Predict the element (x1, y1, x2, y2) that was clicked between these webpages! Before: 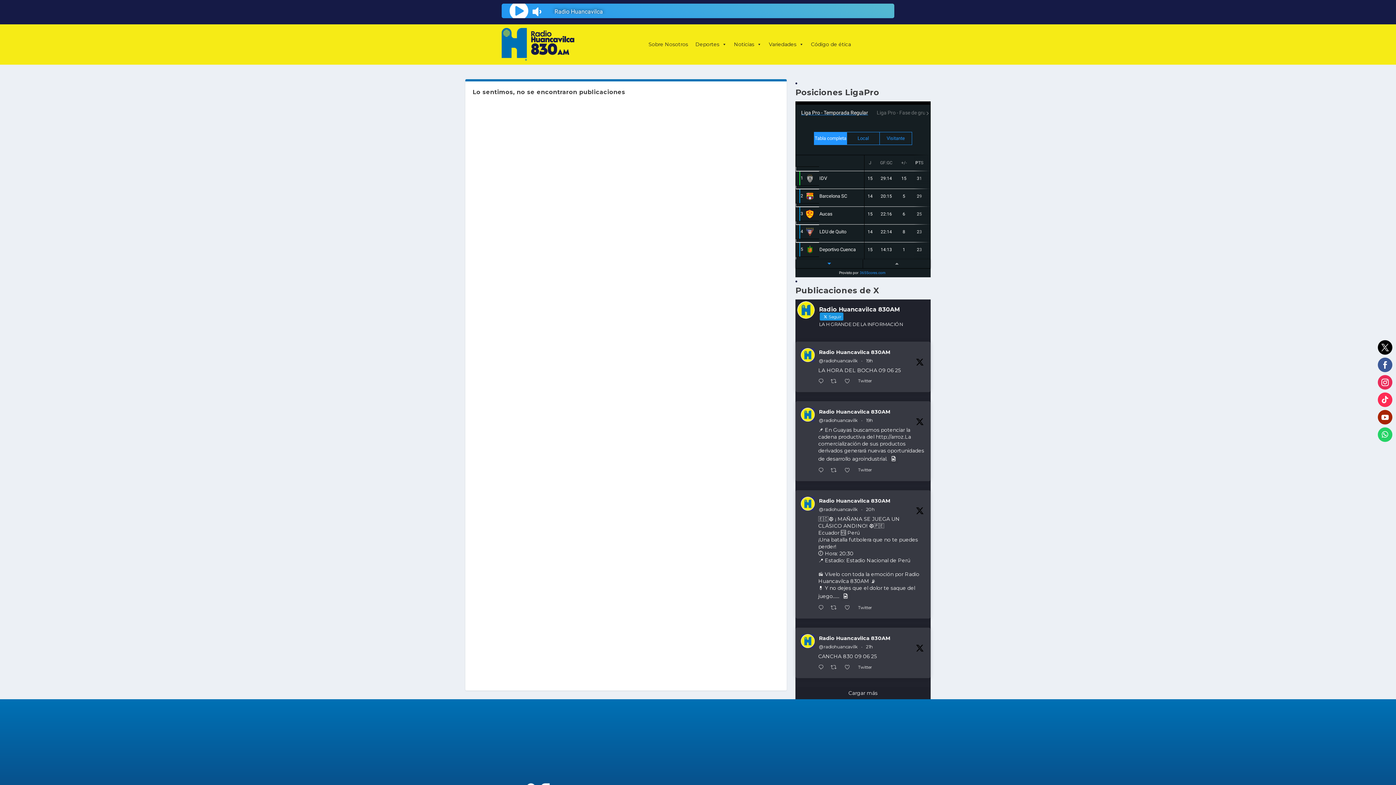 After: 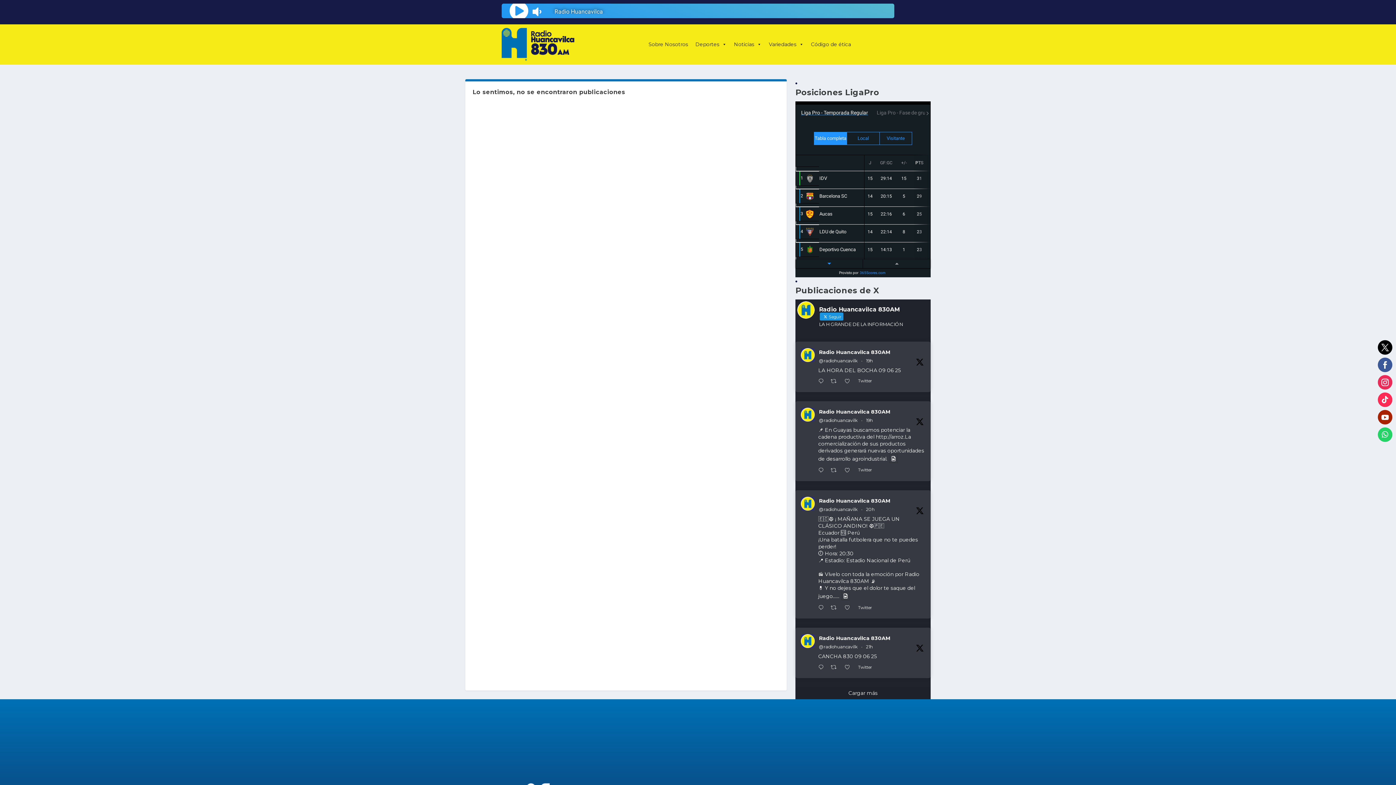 Action: bbox: (801, 348, 814, 362)